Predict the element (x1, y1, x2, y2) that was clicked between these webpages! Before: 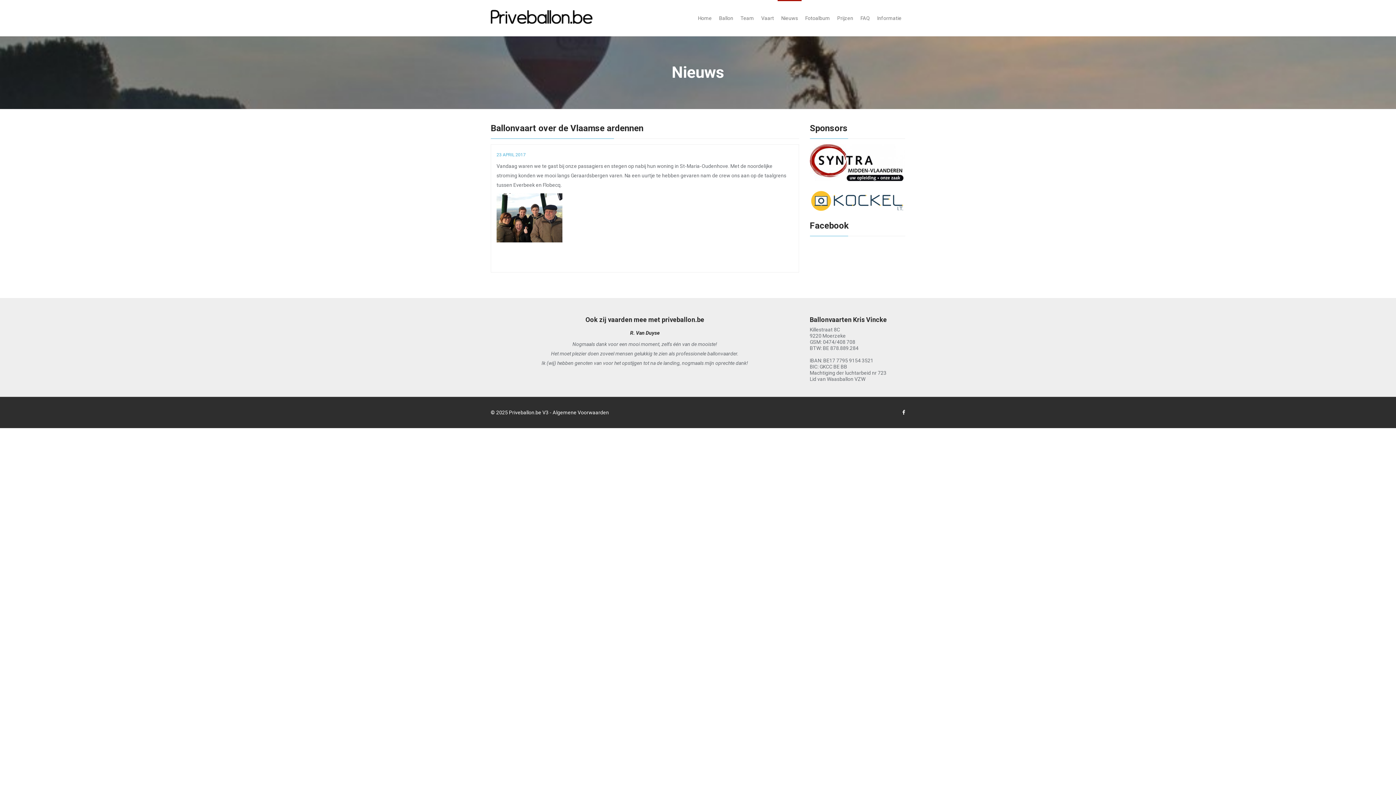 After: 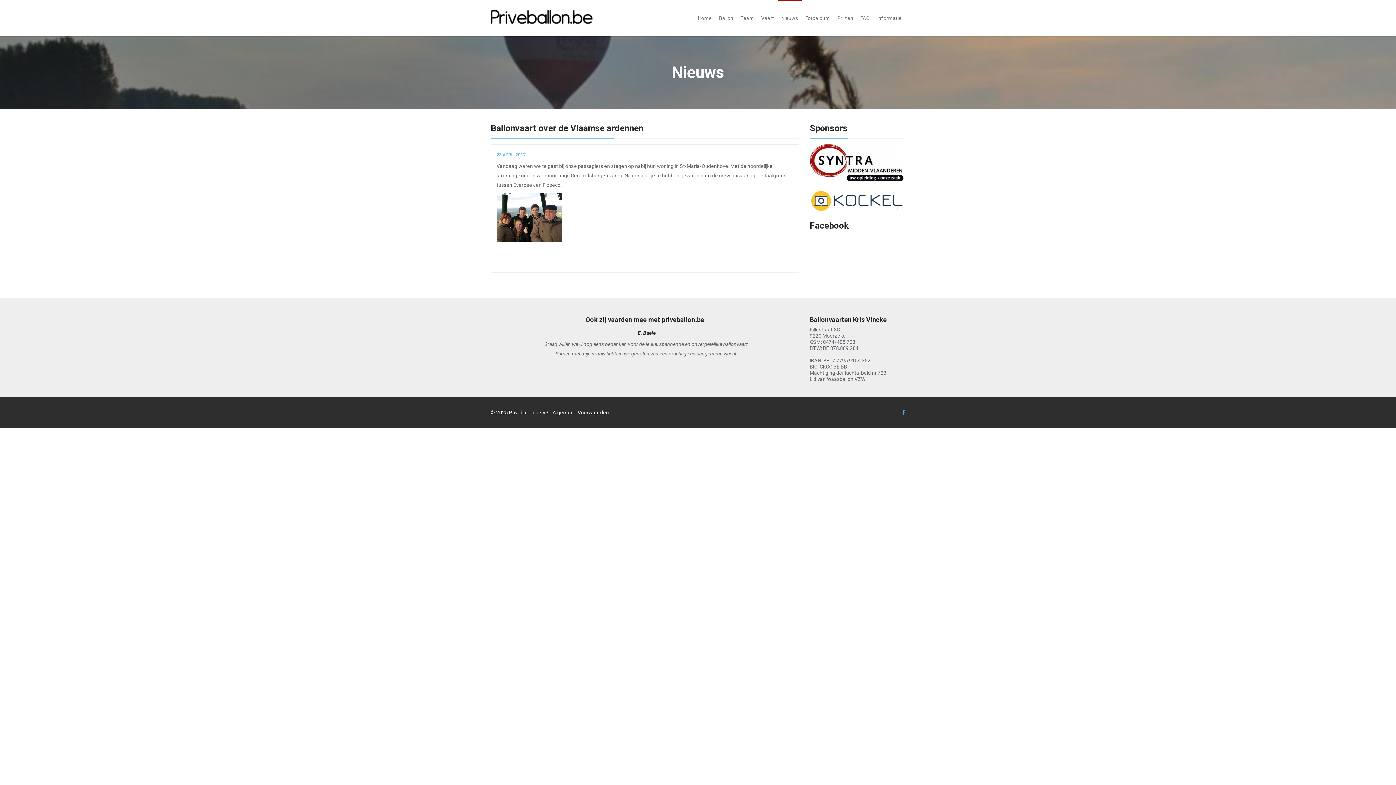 Action: bbox: (902, 409, 905, 415)